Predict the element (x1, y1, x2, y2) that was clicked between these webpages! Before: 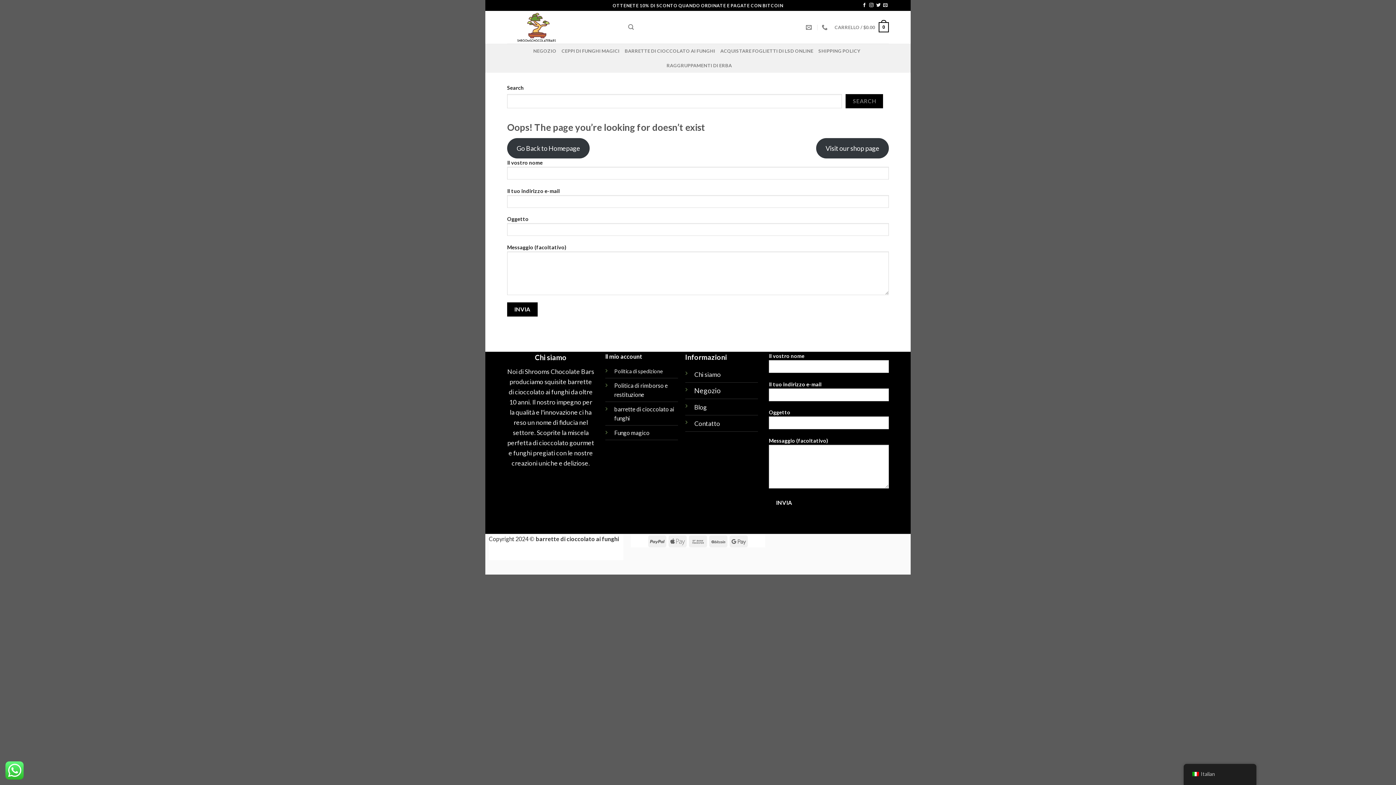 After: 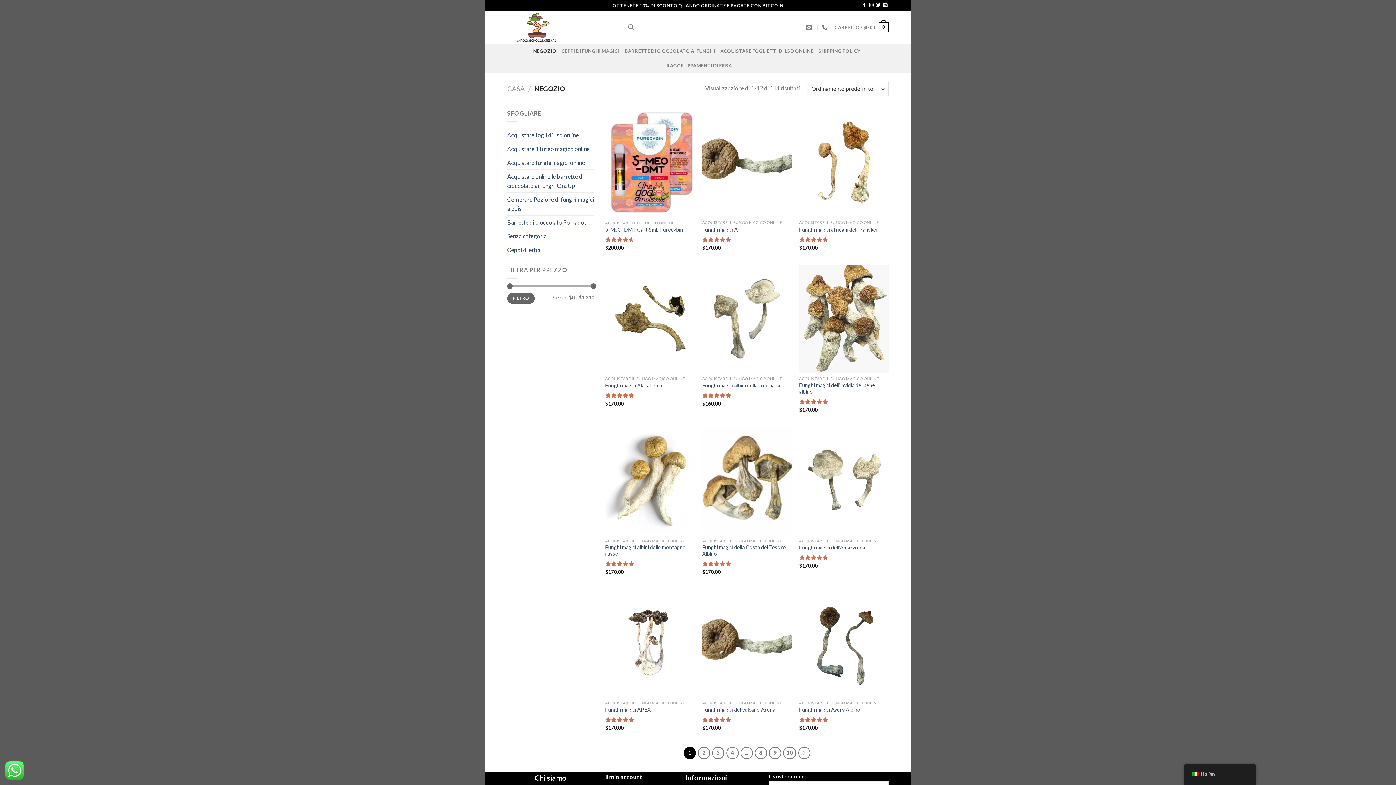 Action: bbox: (533, 43, 556, 58) label: NEGOZIO